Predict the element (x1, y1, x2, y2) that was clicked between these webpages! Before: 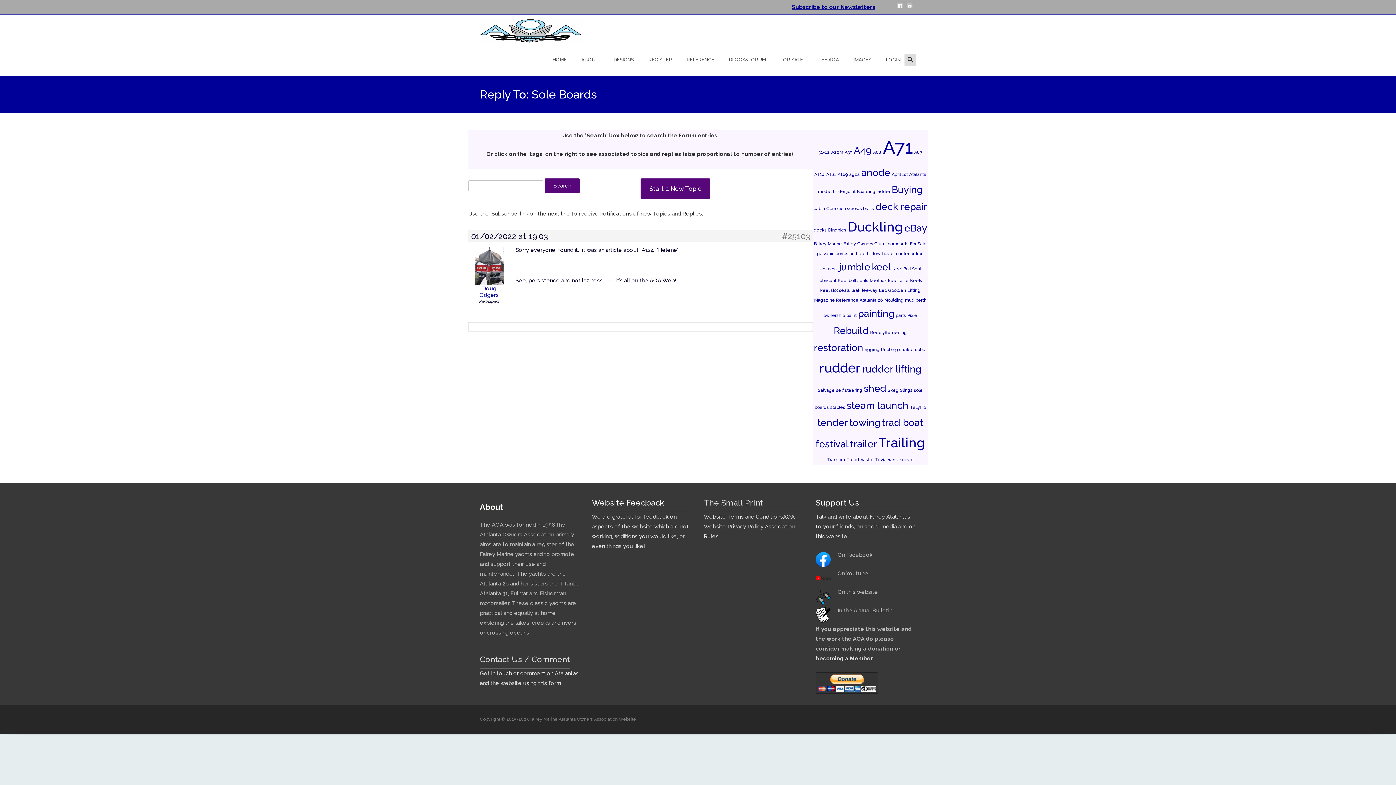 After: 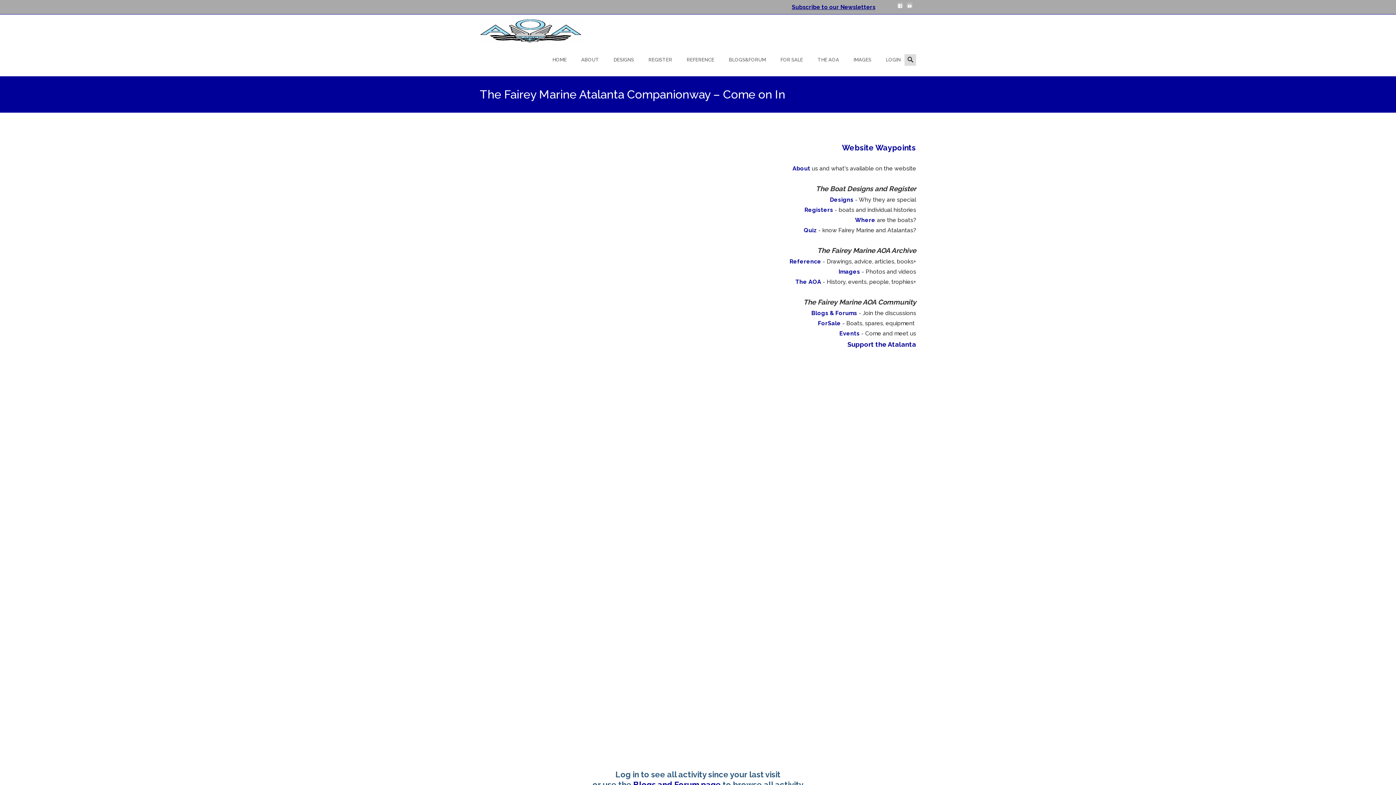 Action: bbox: (468, 14, 581, 43)